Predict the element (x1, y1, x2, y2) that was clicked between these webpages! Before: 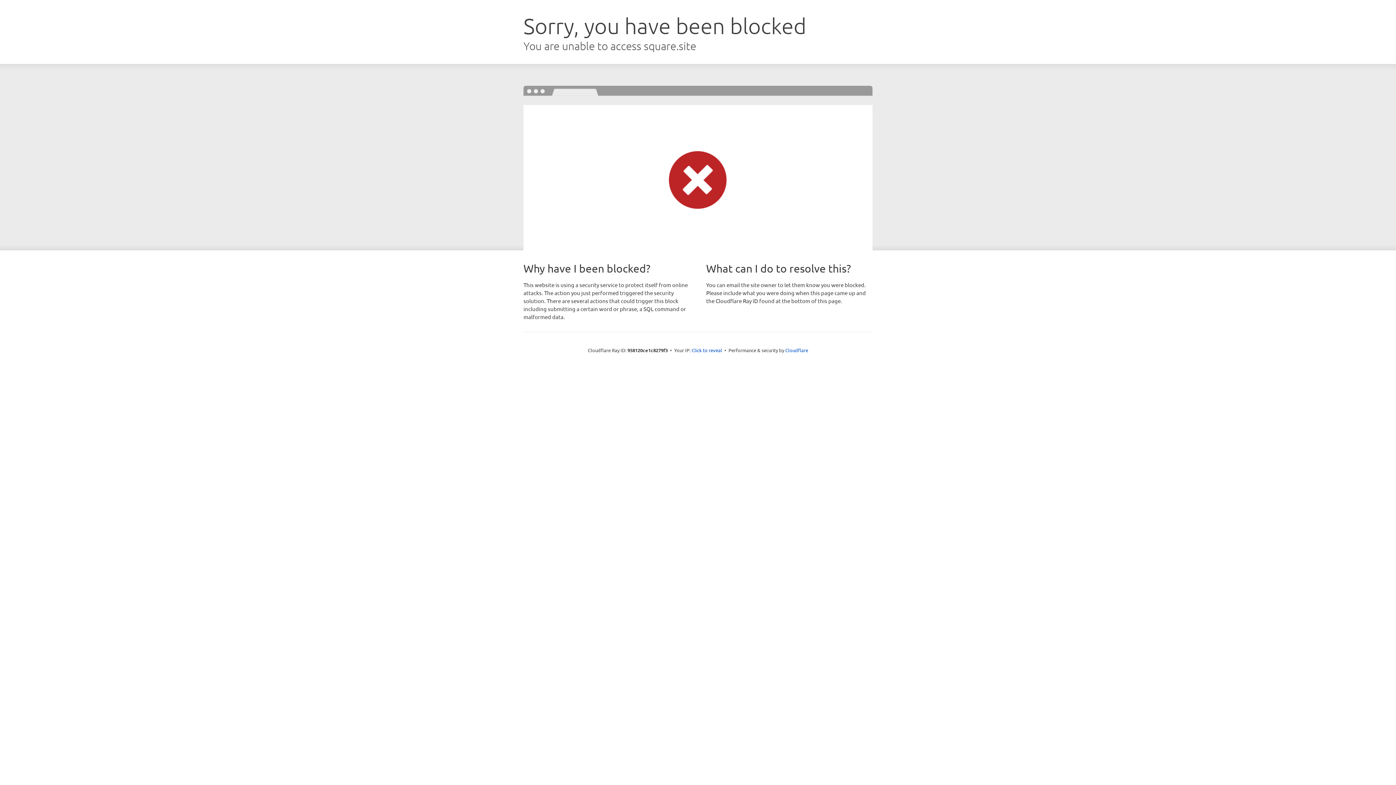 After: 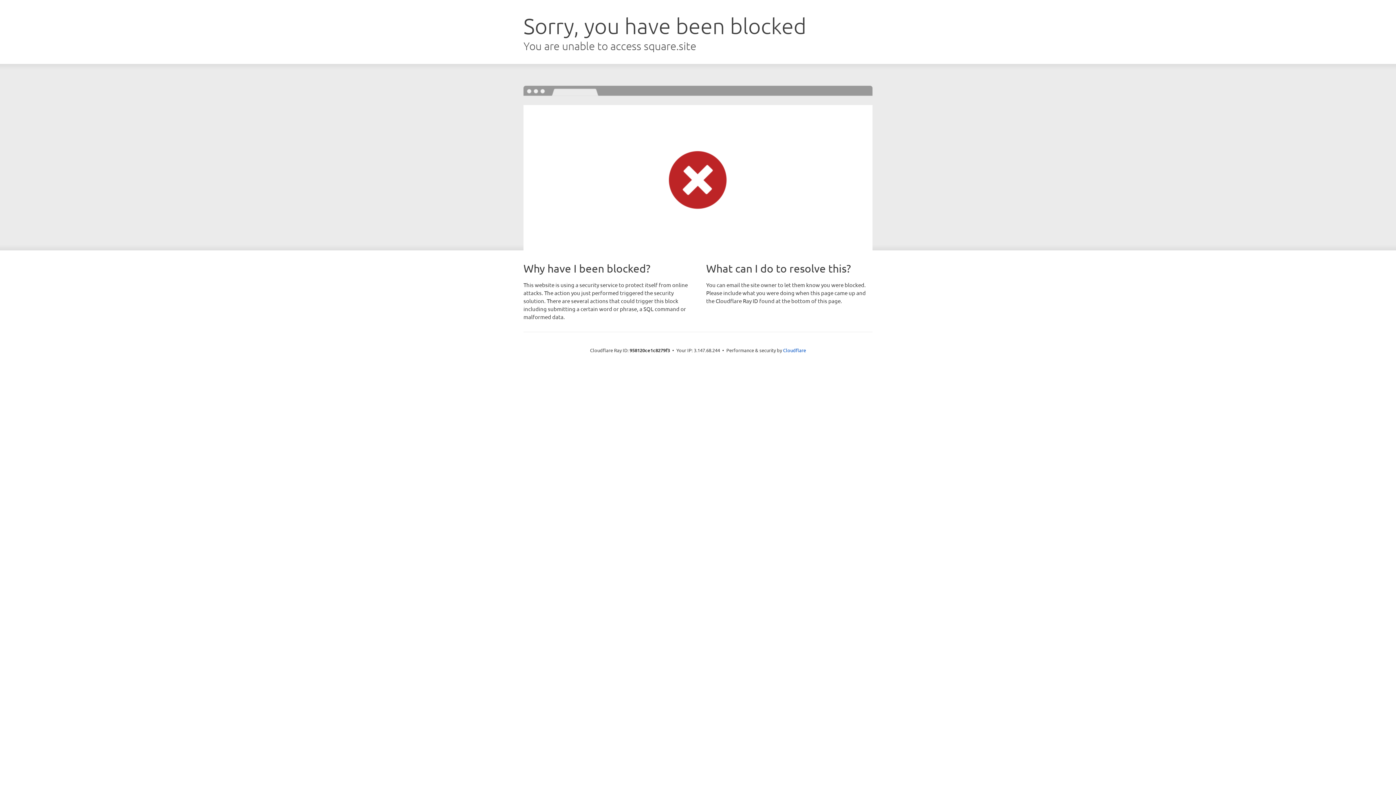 Action: label: Click to reveal bbox: (691, 346, 722, 353)